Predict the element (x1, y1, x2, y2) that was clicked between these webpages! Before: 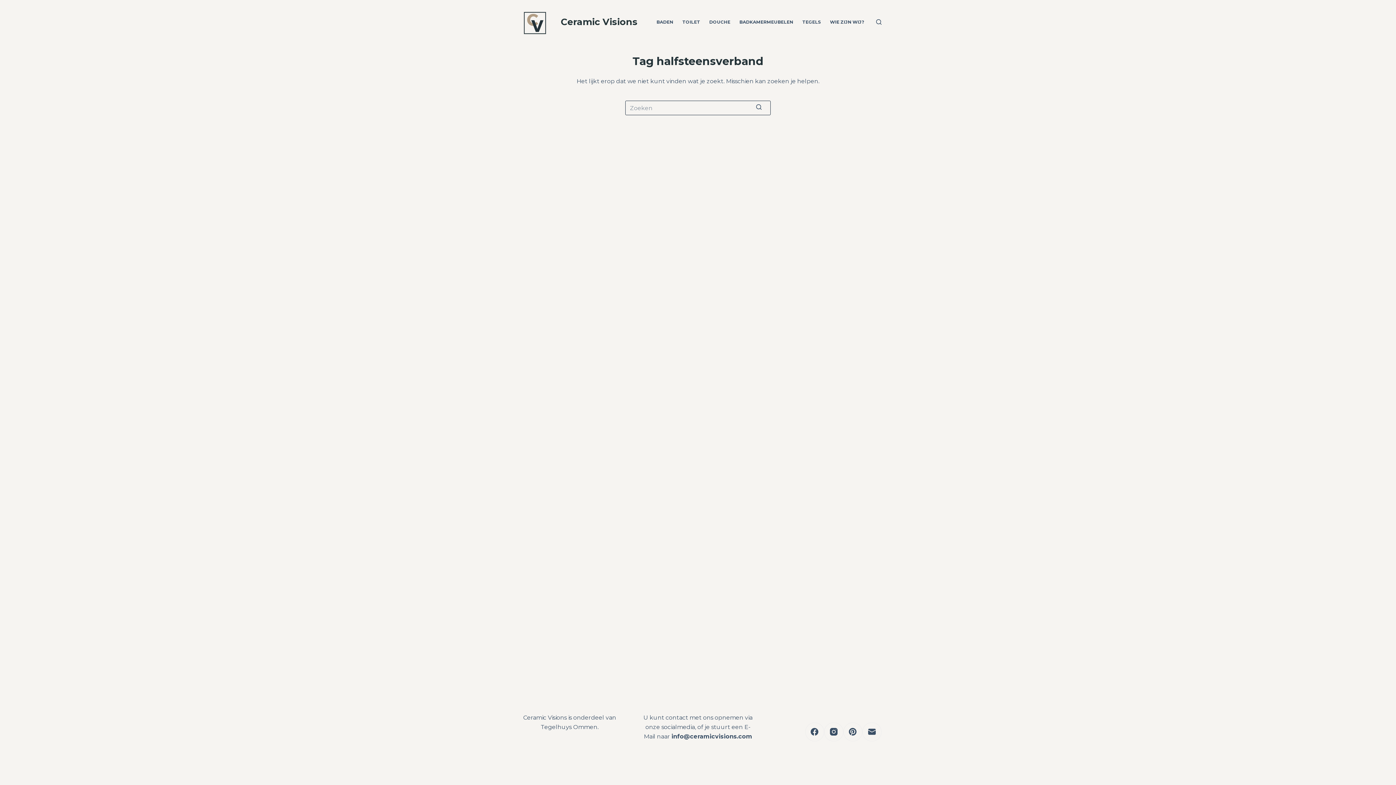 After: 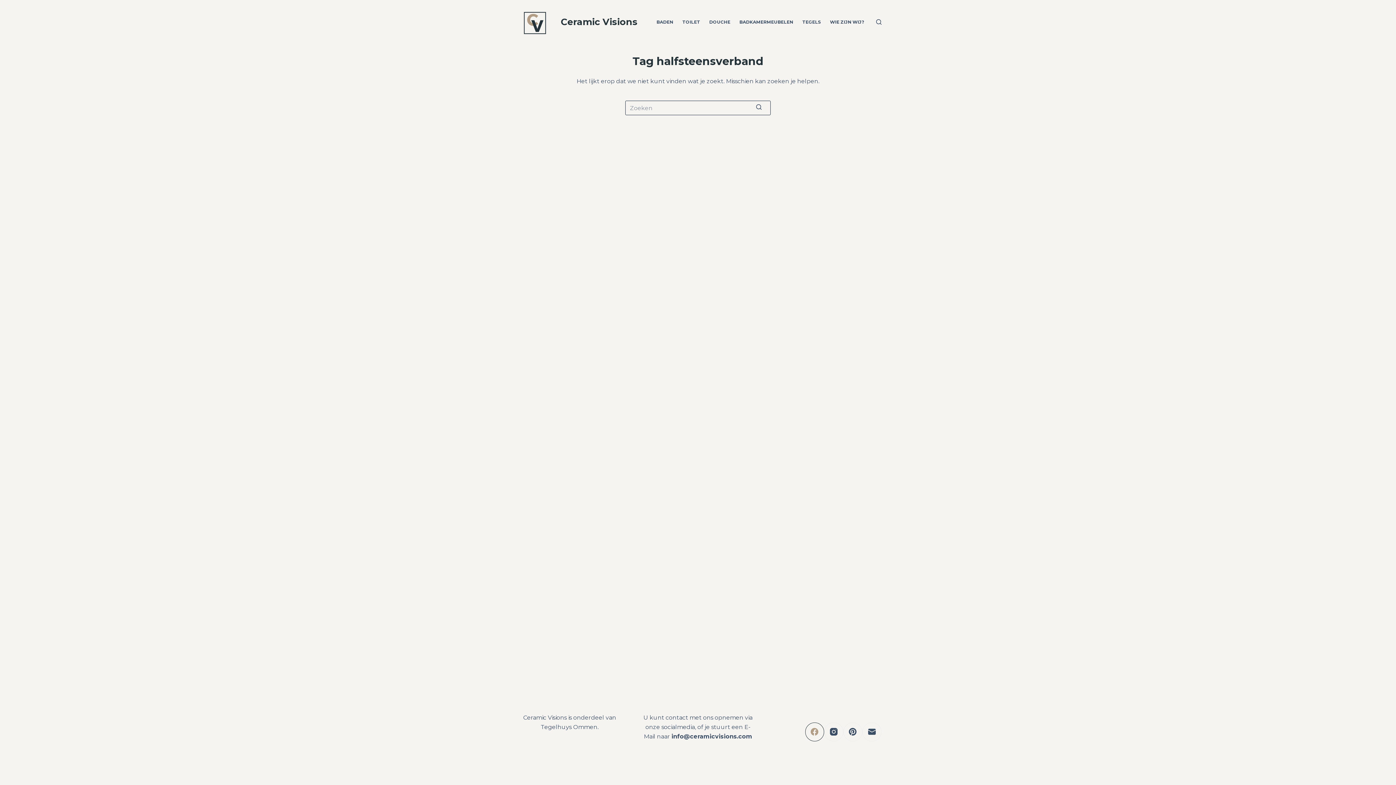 Action: bbox: (805, 722, 824, 741) label: Facebook